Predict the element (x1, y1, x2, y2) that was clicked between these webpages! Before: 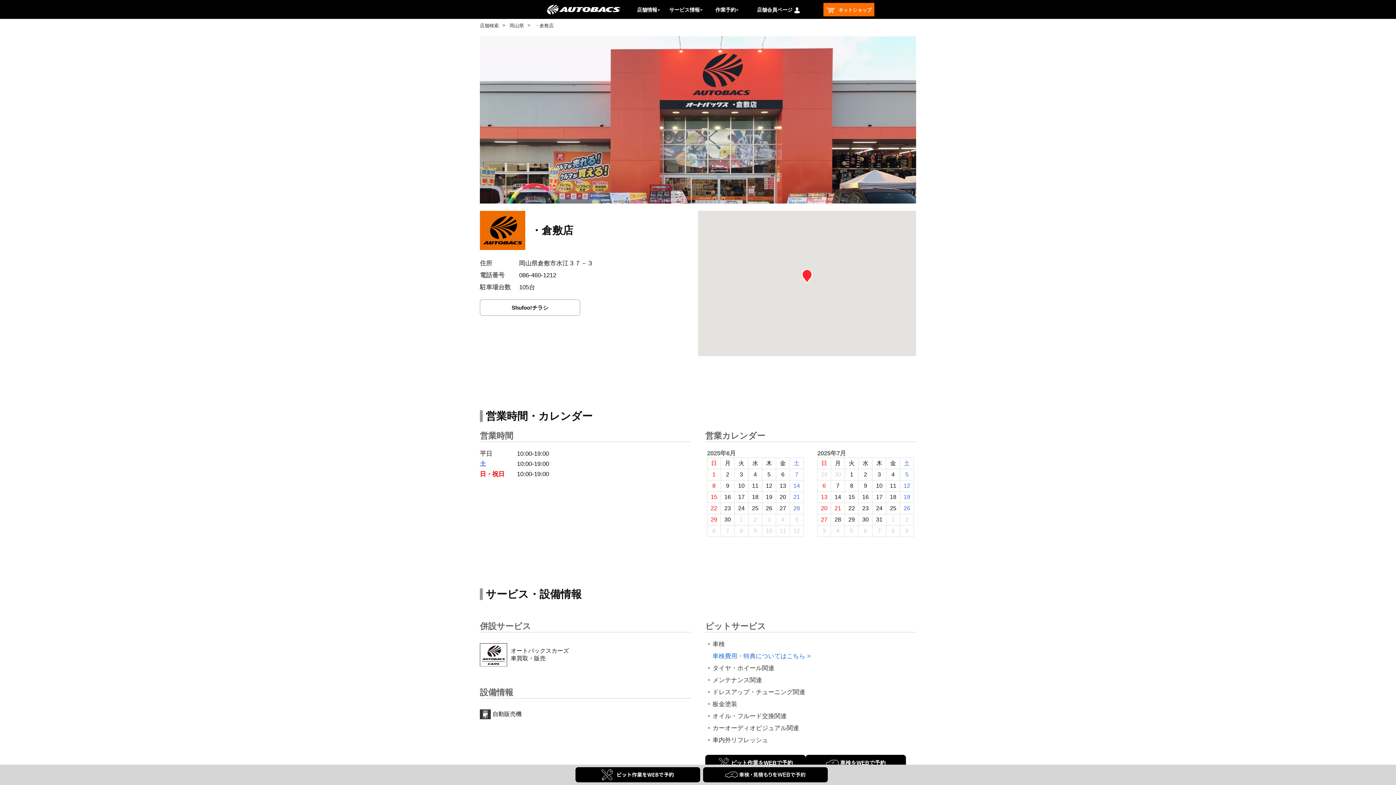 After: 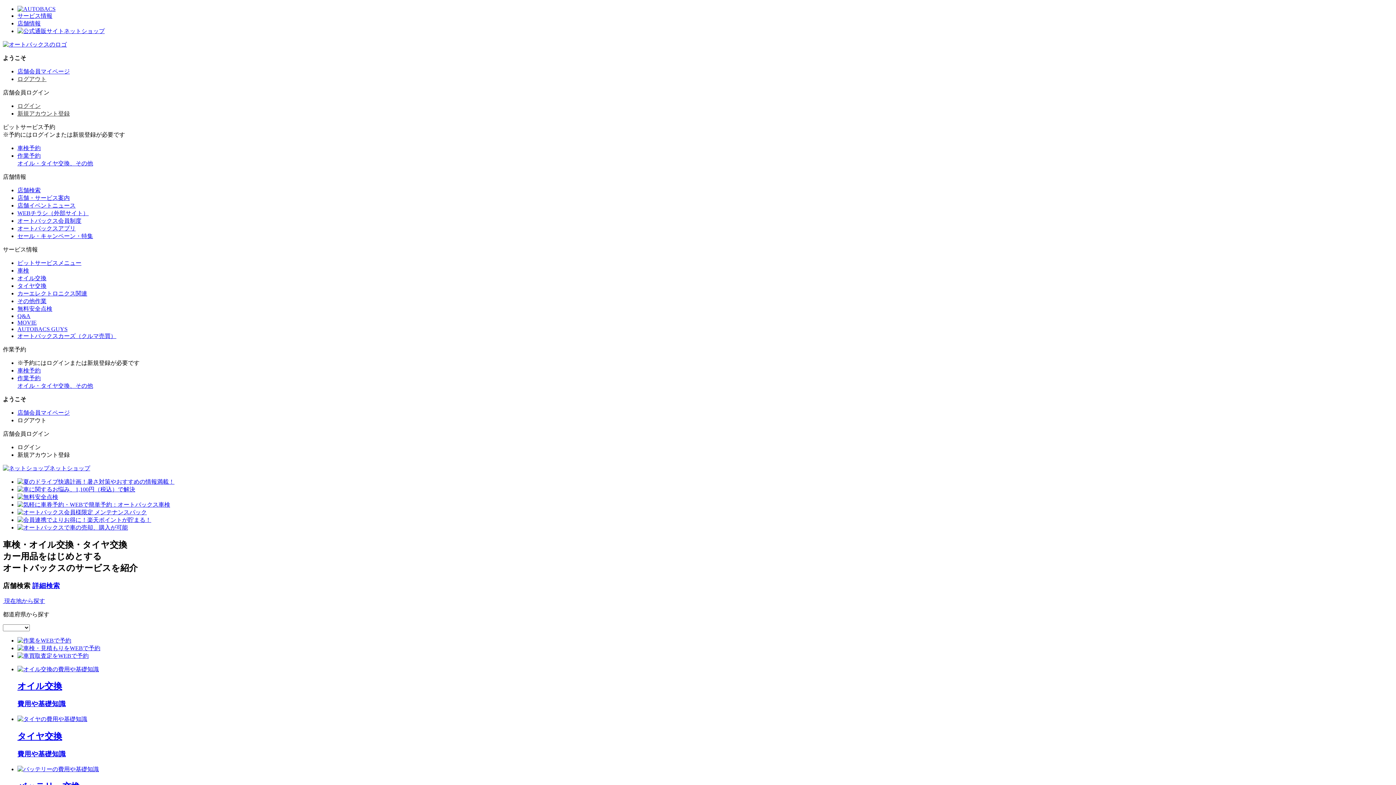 Action: bbox: (547, 12, 619, 18)